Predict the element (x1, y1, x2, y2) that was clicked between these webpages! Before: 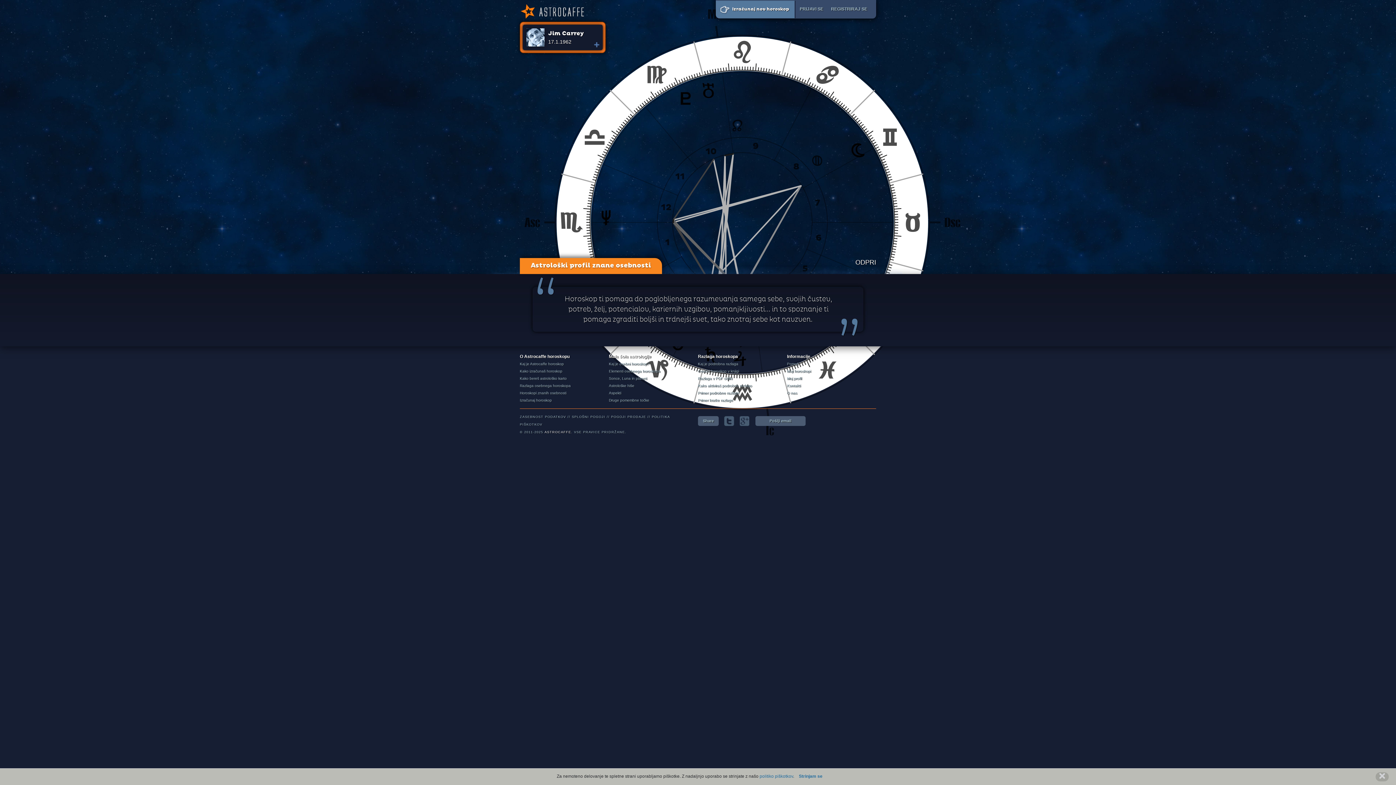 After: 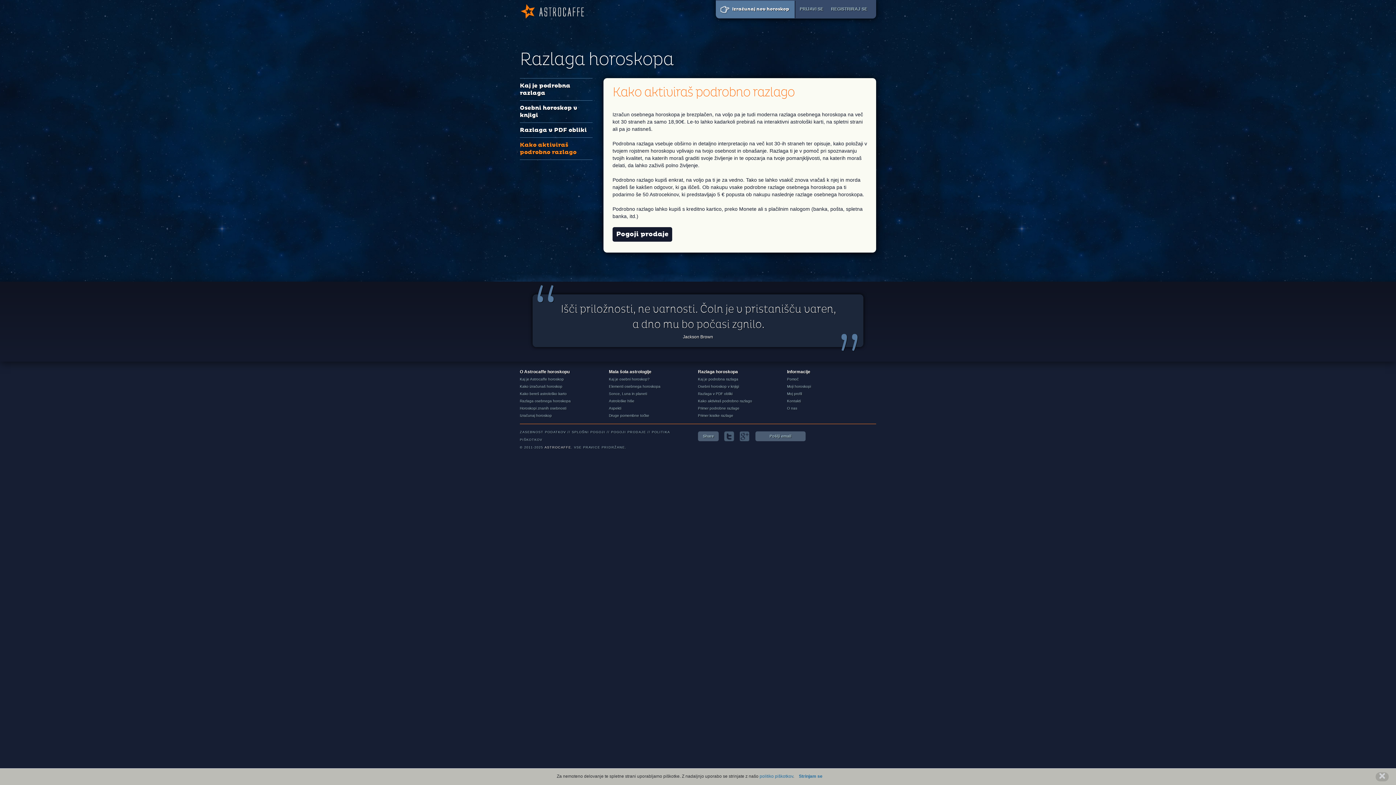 Action: label: Kako aktiviraš podrobno razlago bbox: (698, 384, 752, 388)